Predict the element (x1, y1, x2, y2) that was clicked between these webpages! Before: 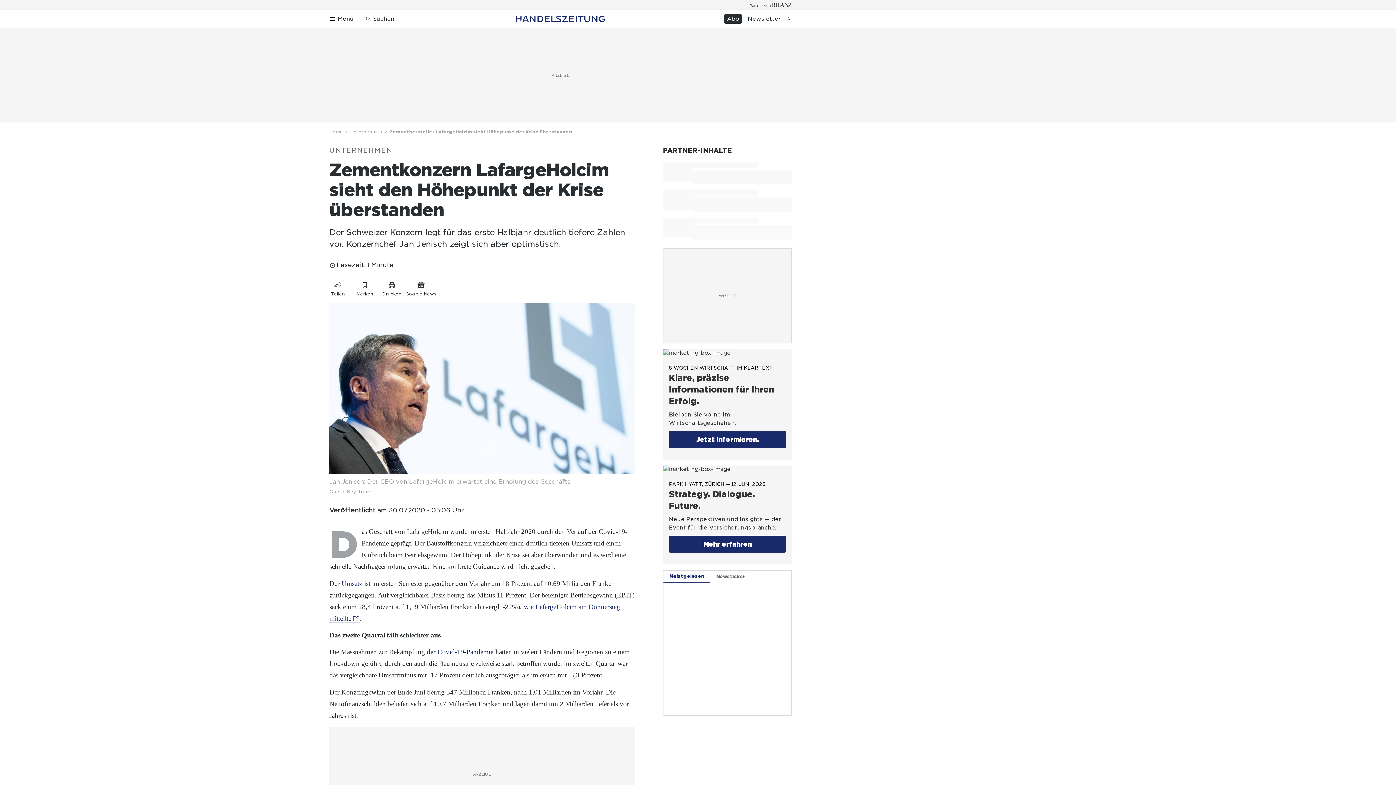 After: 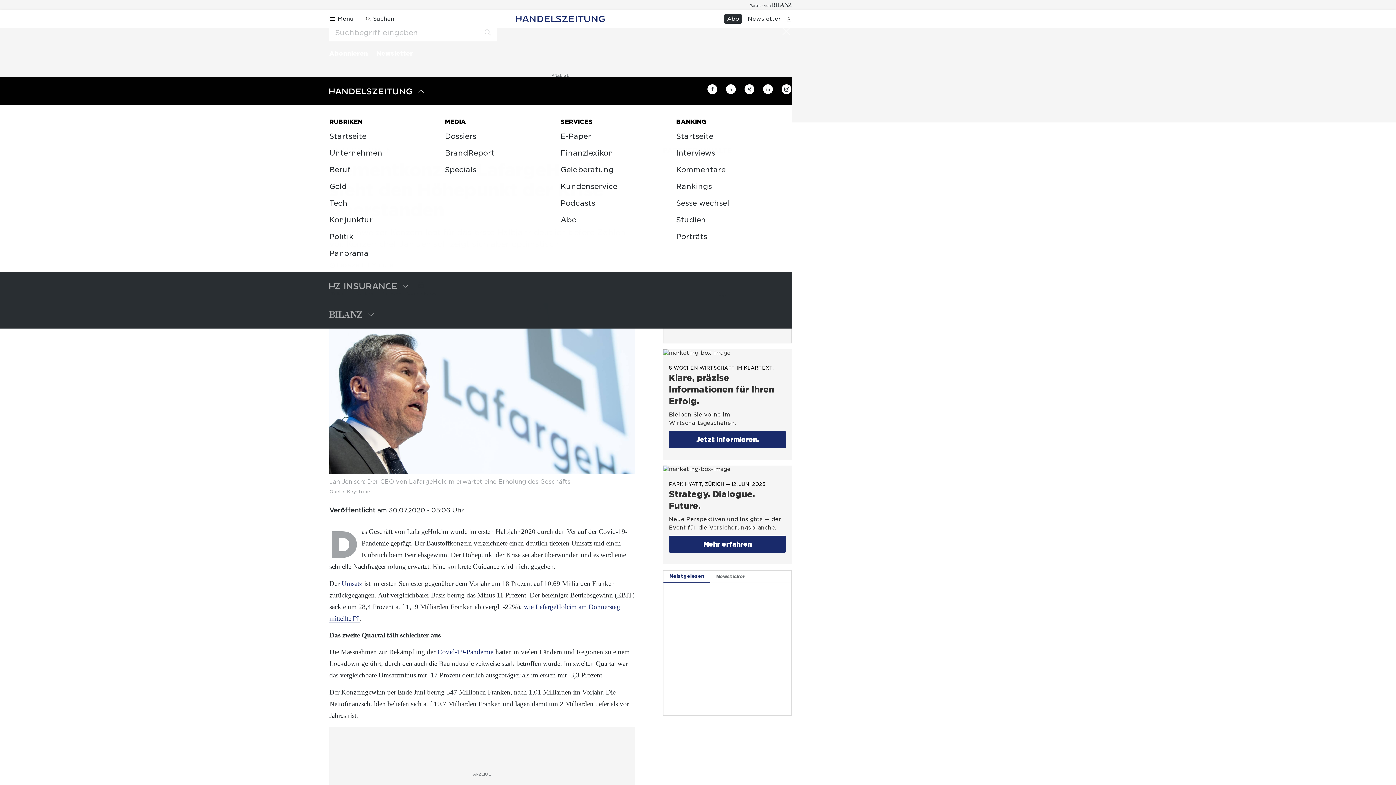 Action: label: Menü öffnen bbox: (326, 14, 356, 23)